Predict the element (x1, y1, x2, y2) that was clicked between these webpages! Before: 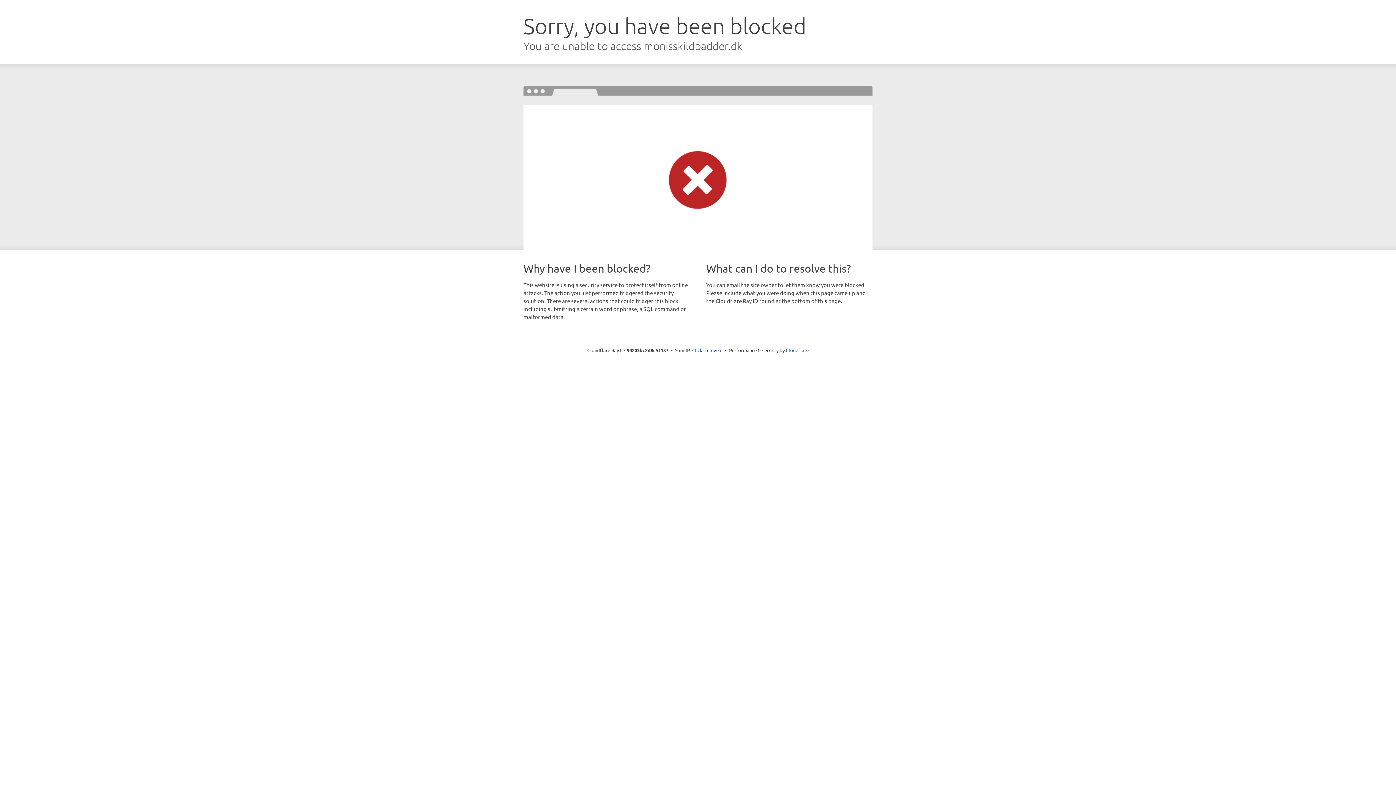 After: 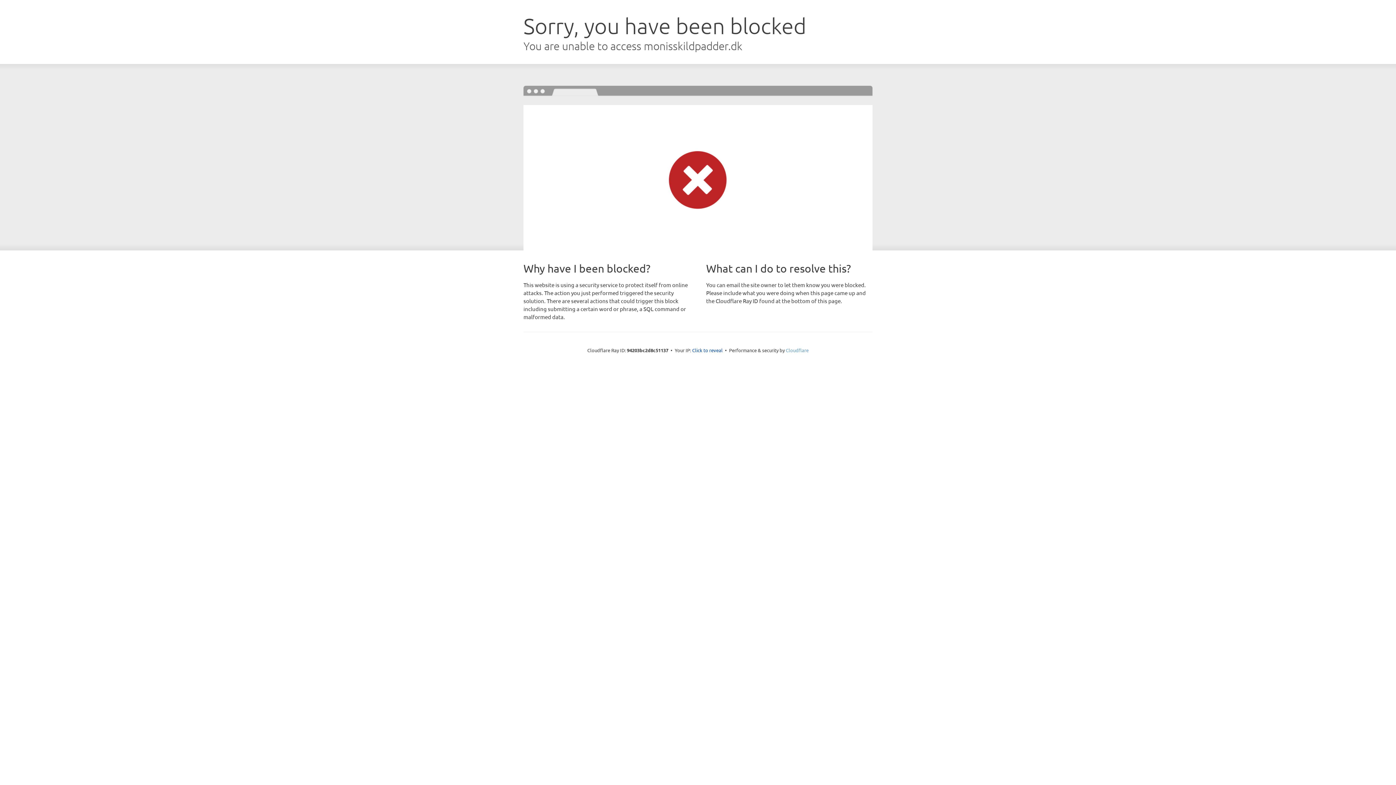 Action: bbox: (786, 347, 808, 353) label: Cloudflare